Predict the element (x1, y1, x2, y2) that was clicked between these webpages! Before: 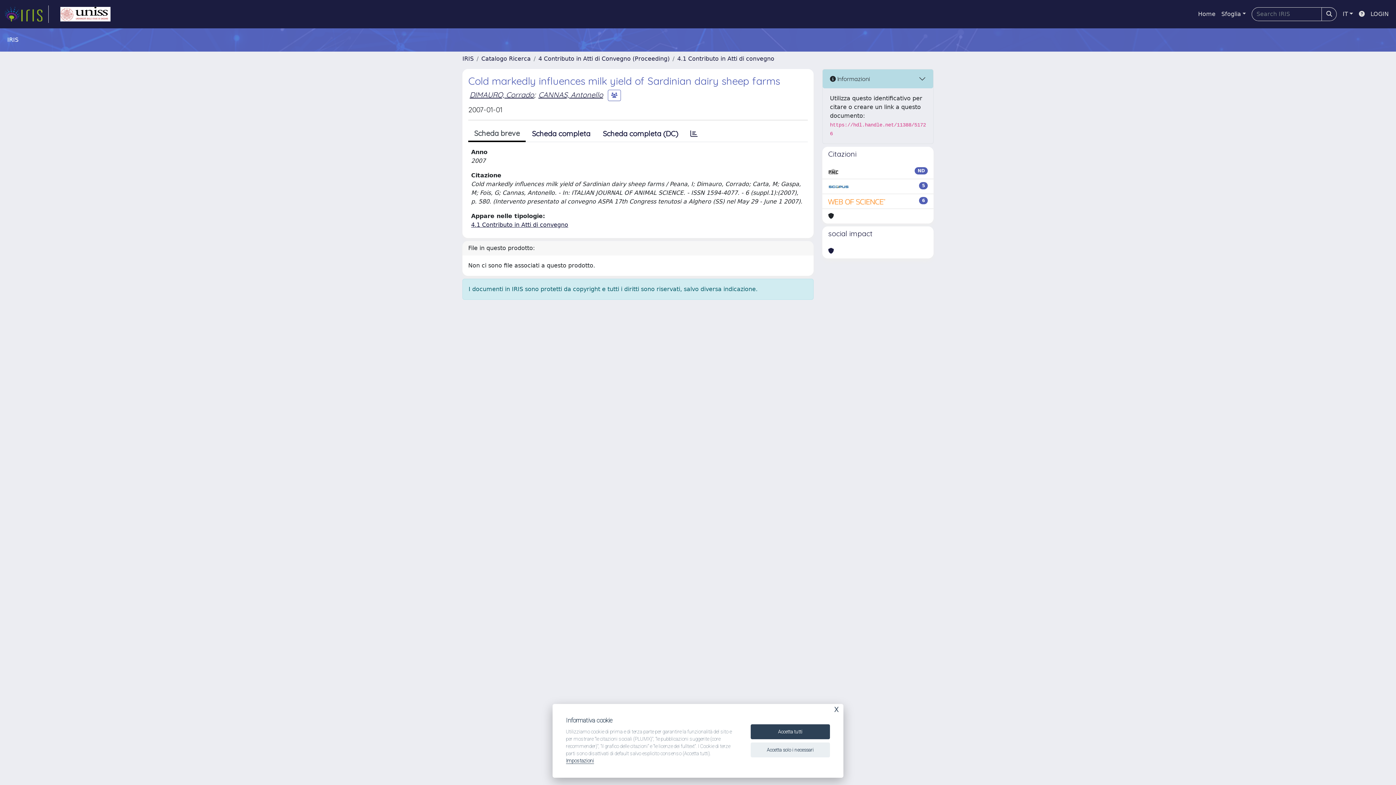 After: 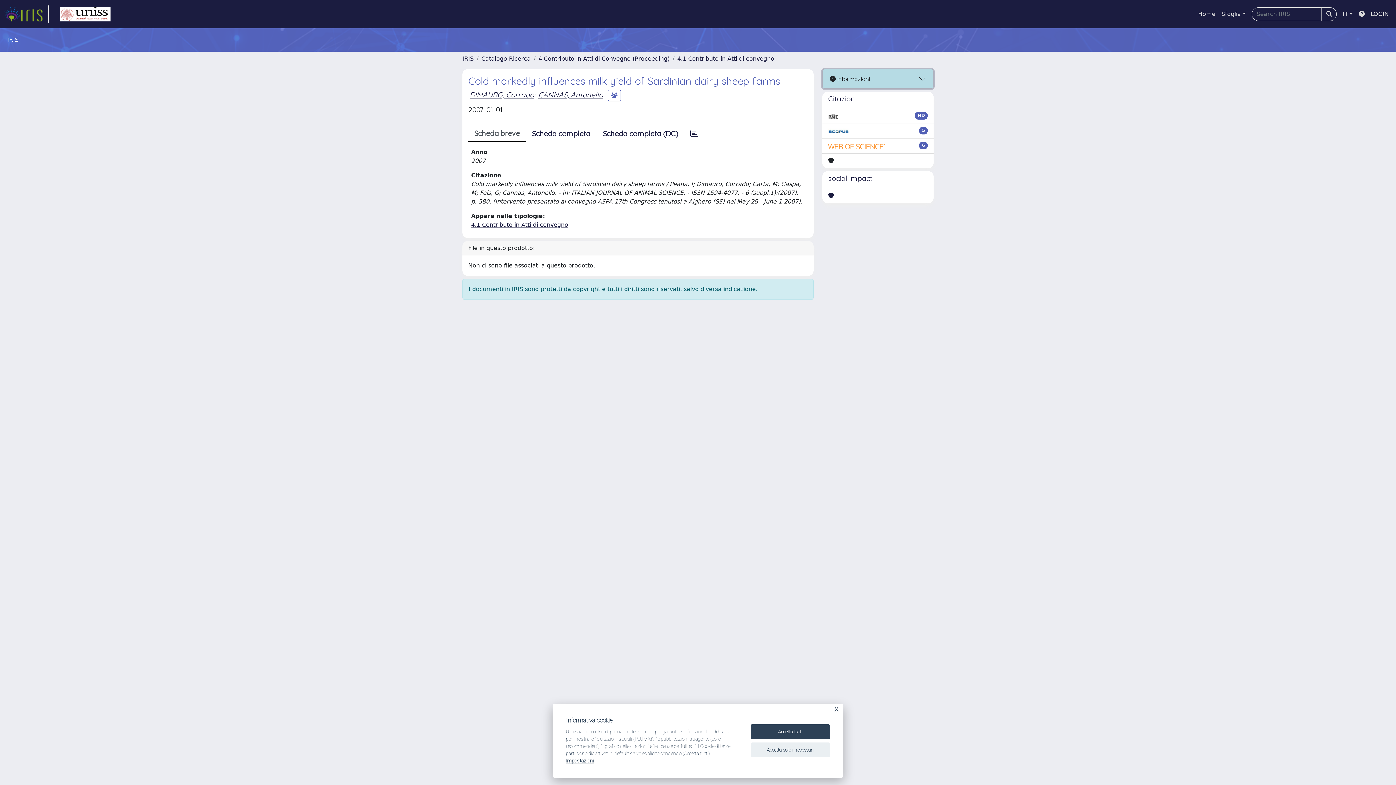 Action: bbox: (822, 69, 933, 88) label:  Informazioni